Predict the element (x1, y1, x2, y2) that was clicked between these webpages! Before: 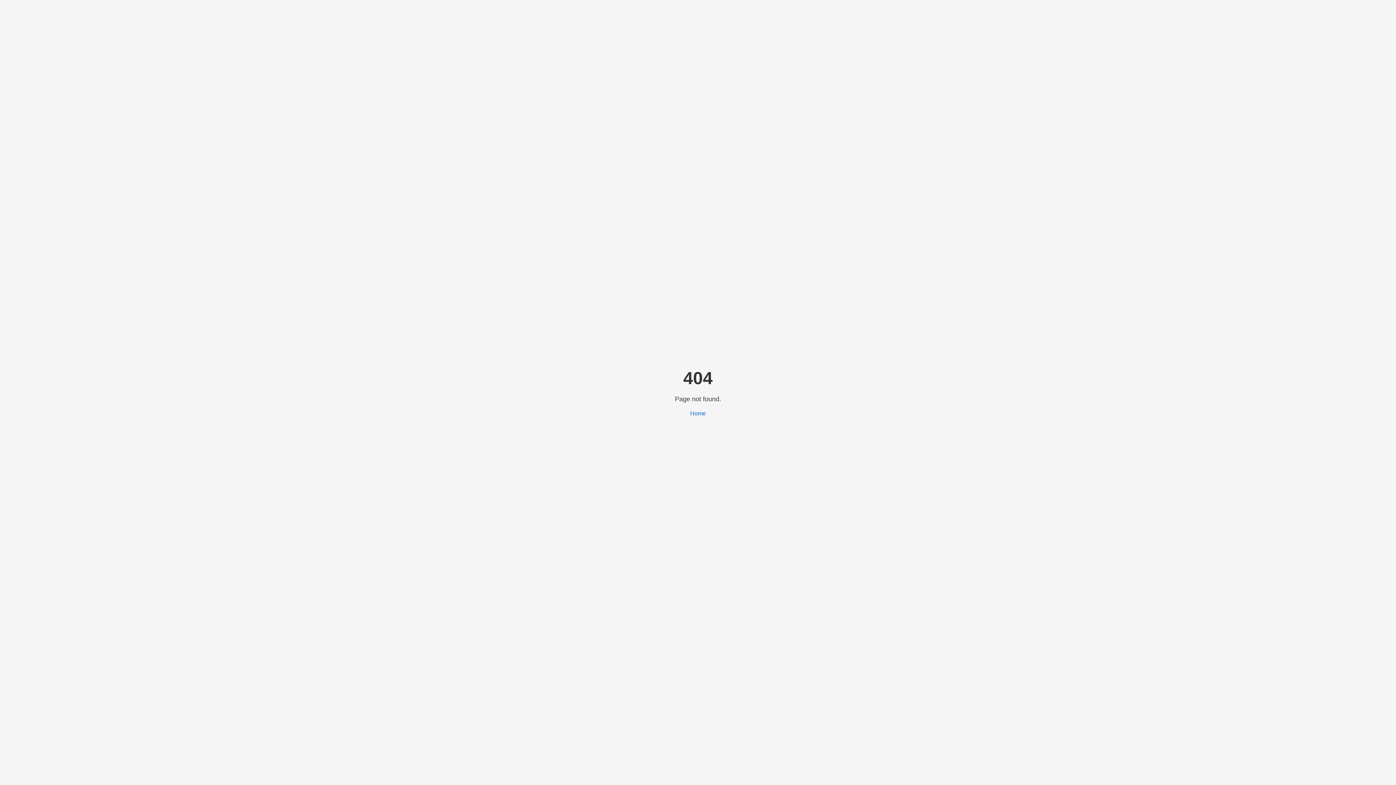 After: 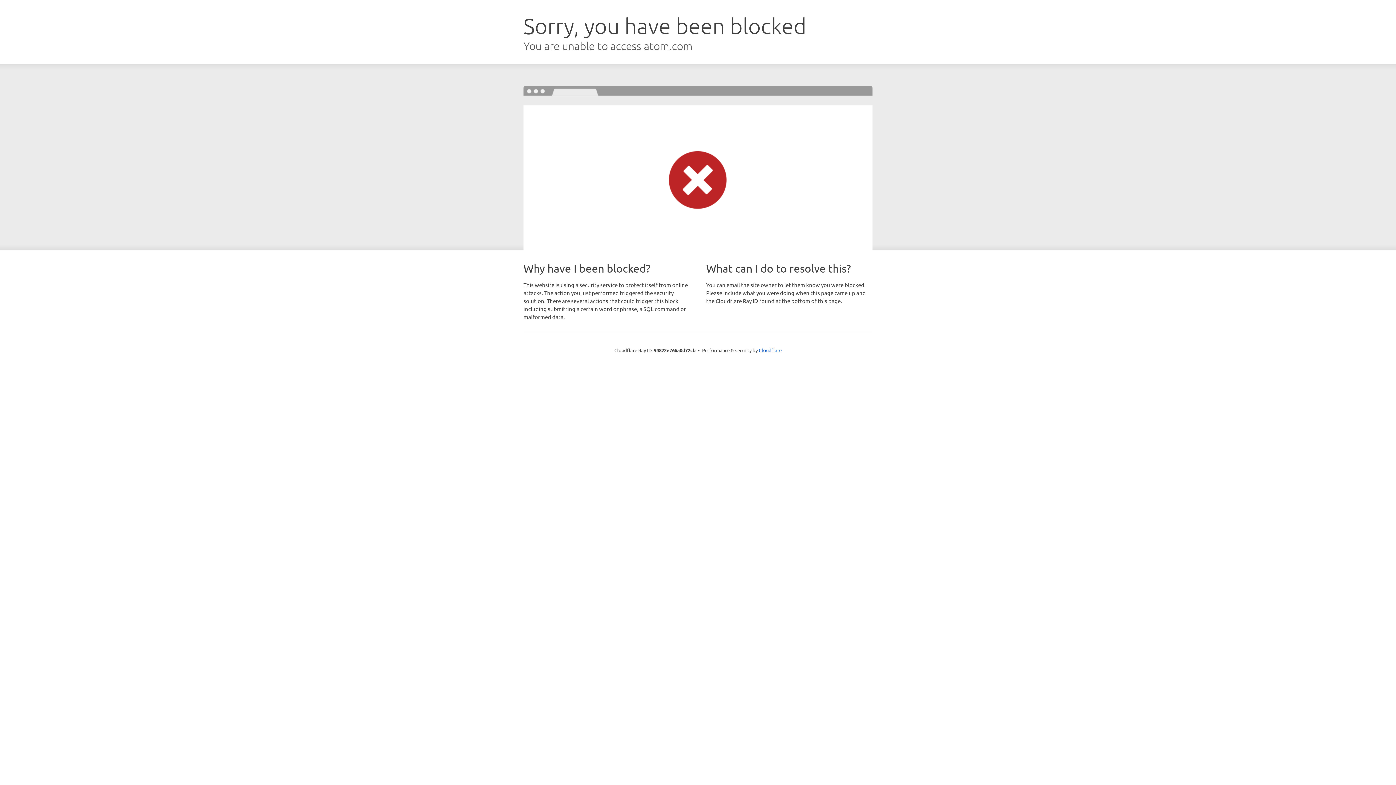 Action: label: Home bbox: (690, 410, 706, 416)